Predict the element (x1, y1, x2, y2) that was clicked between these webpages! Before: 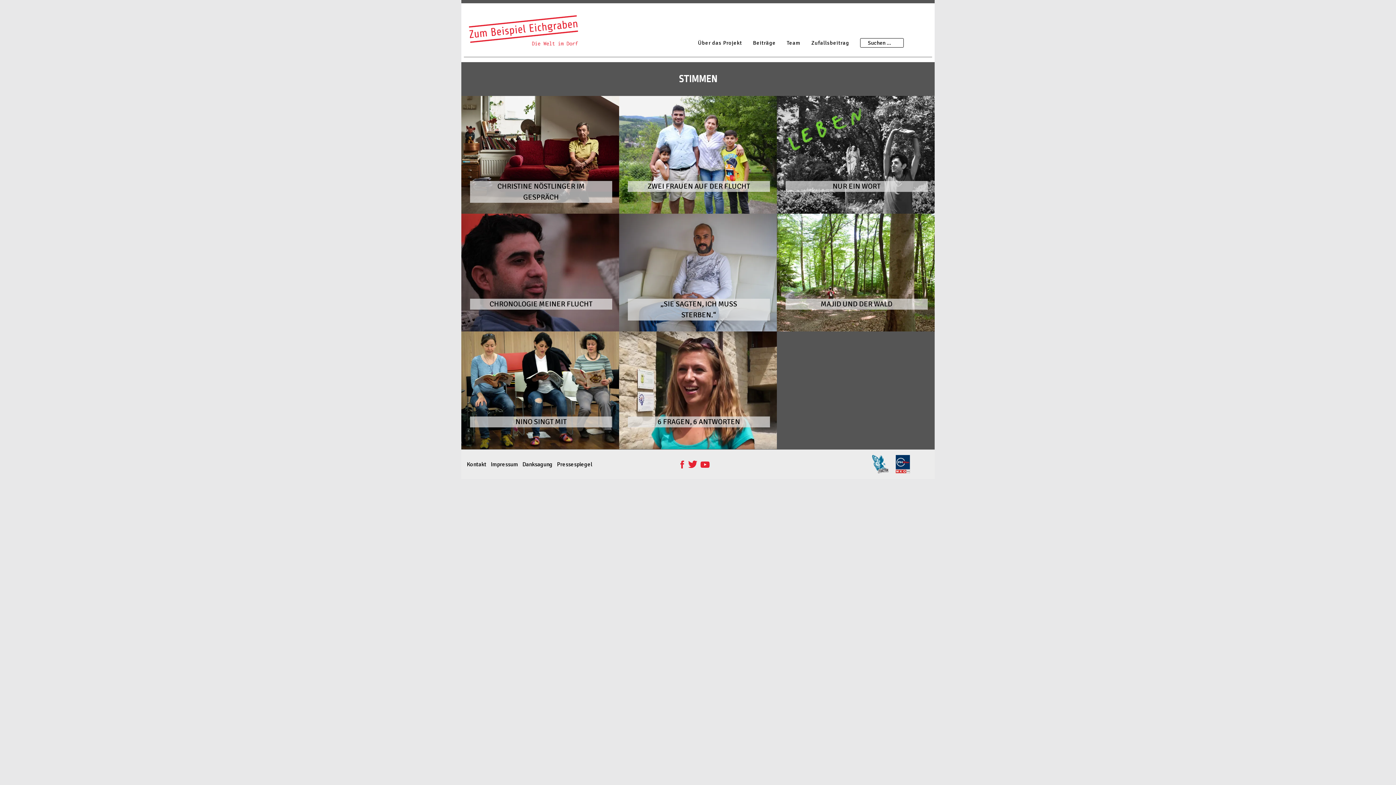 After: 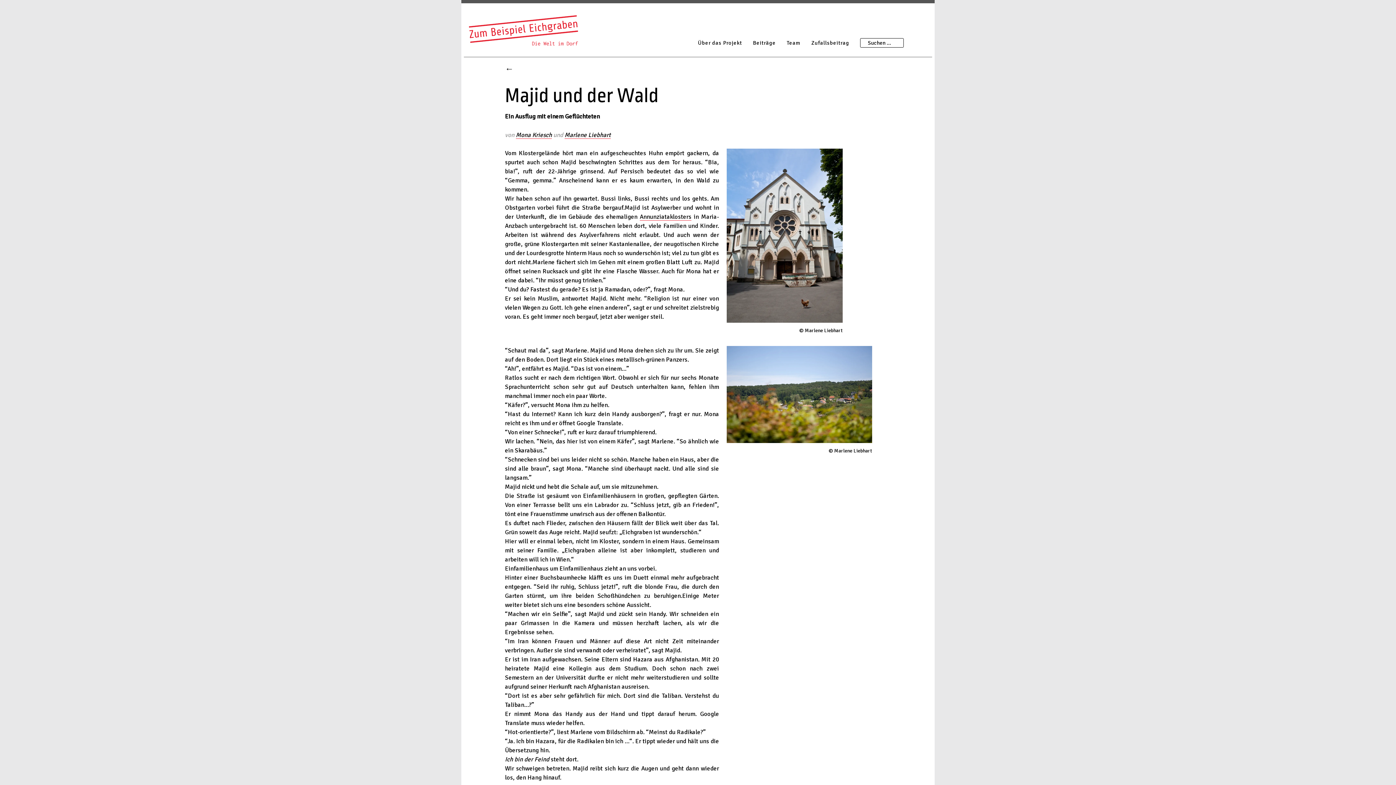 Action: bbox: (777, 213, 934, 331) label: MAJID UND DER WALD

Ein Ausflug mit einem Geflüchteten